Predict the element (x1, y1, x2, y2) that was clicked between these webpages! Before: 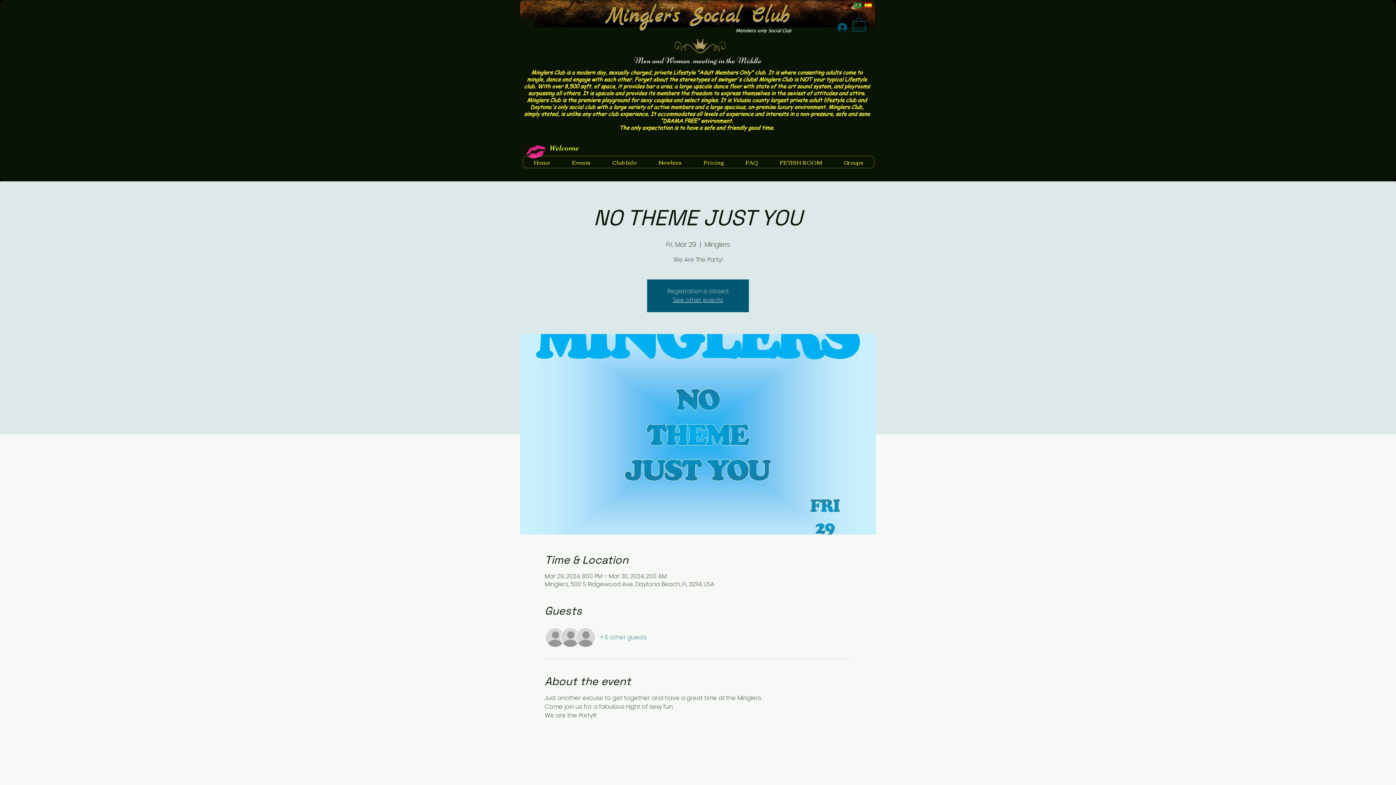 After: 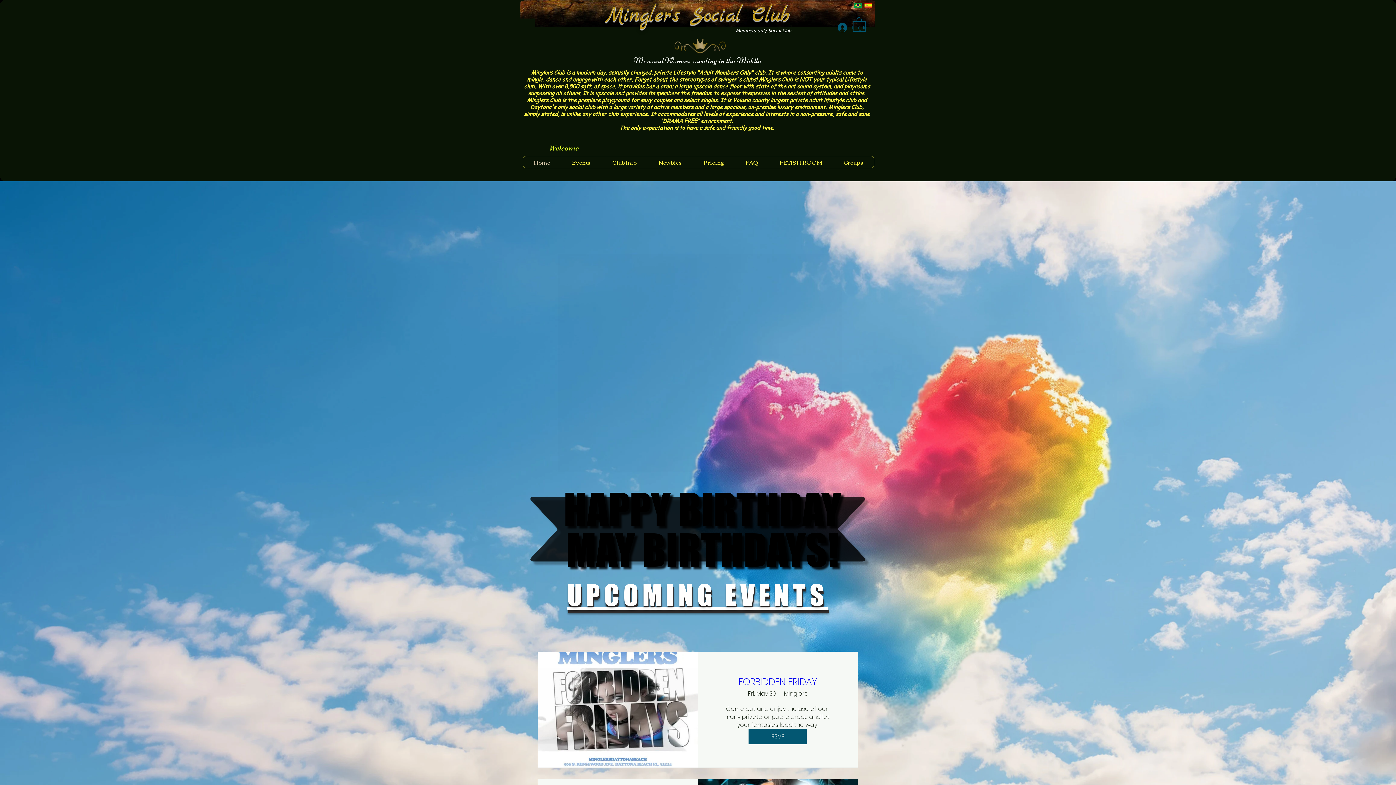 Action: label: See other events bbox: (673, 295, 723, 304)